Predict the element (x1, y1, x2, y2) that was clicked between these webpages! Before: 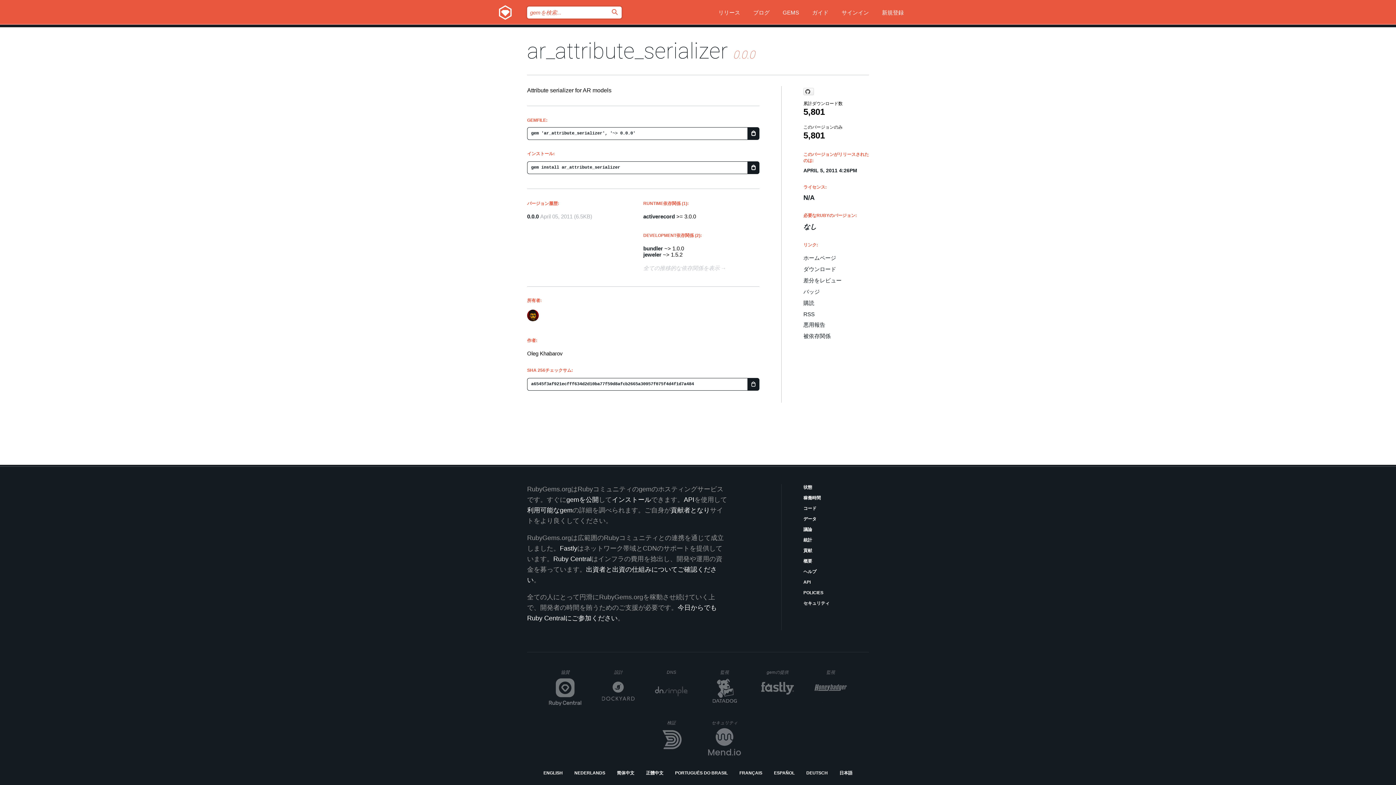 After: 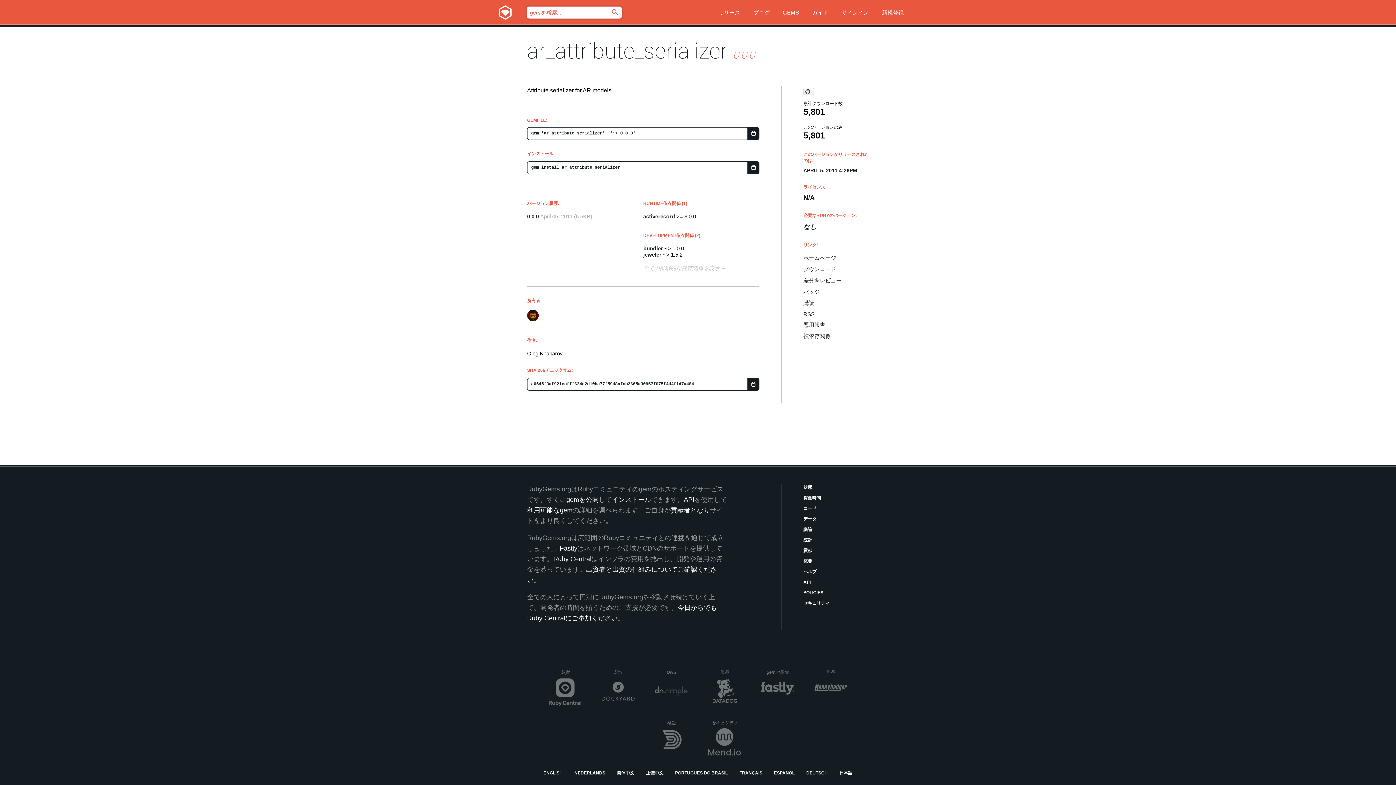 Action: bbox: (839, 770, 852, 777) label: 日本語